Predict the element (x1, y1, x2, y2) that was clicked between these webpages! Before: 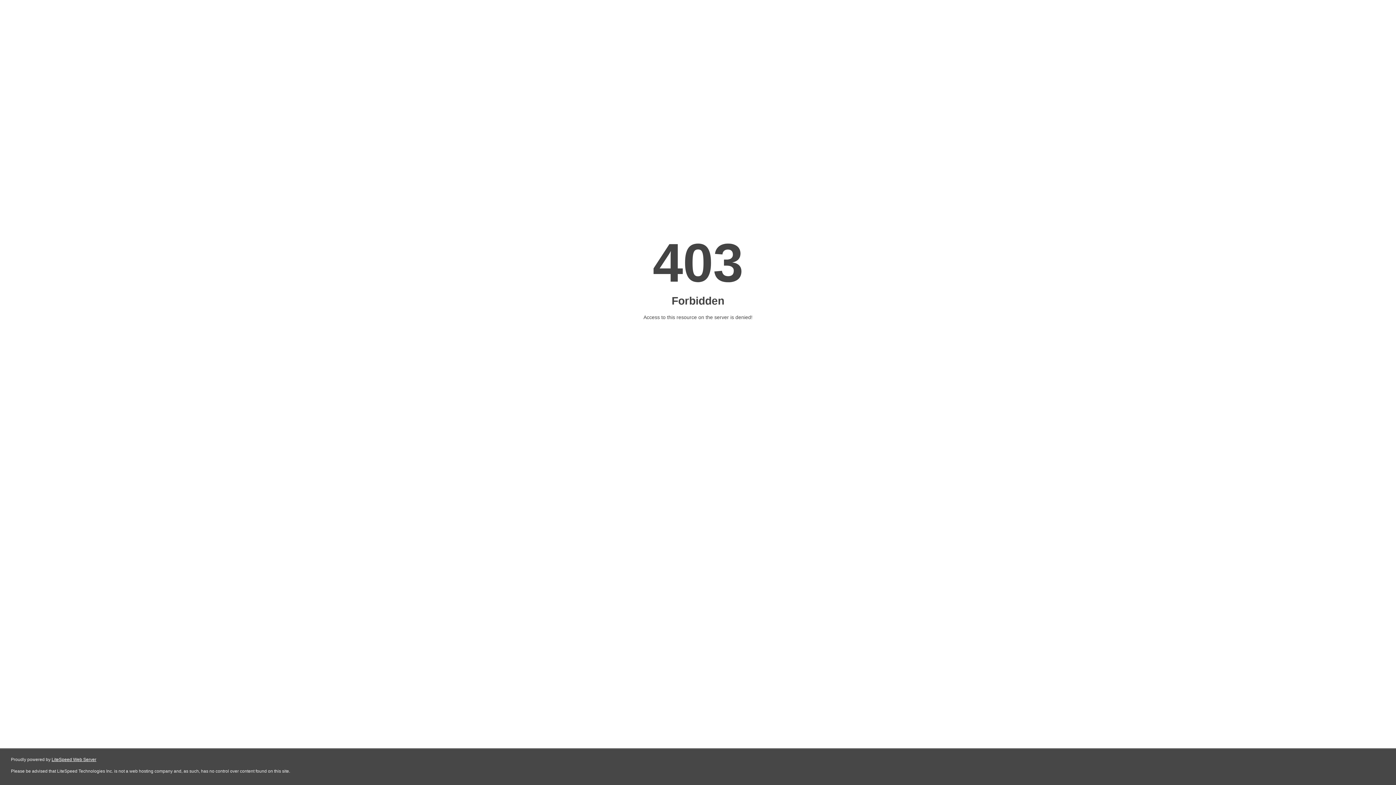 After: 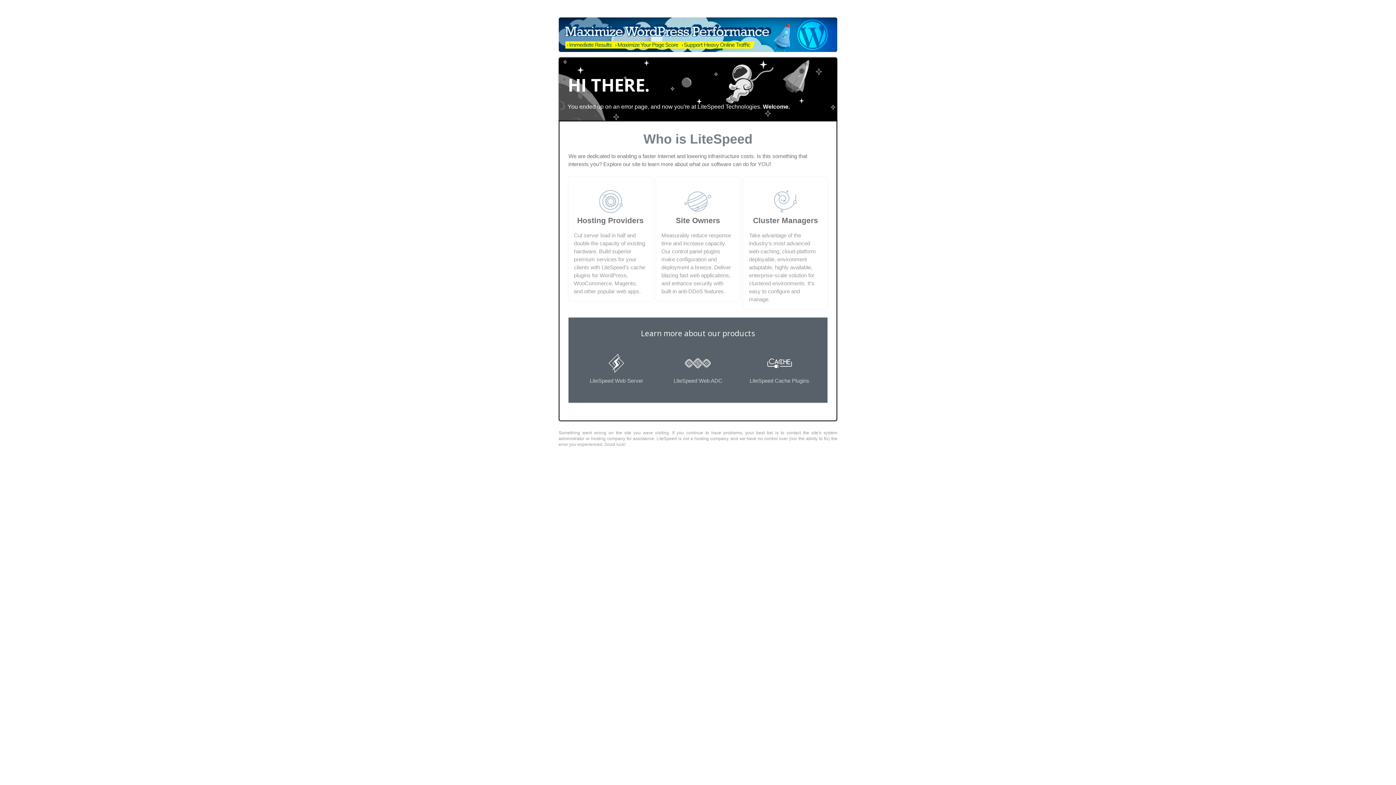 Action: label: LiteSpeed Web Server bbox: (51, 757, 96, 762)